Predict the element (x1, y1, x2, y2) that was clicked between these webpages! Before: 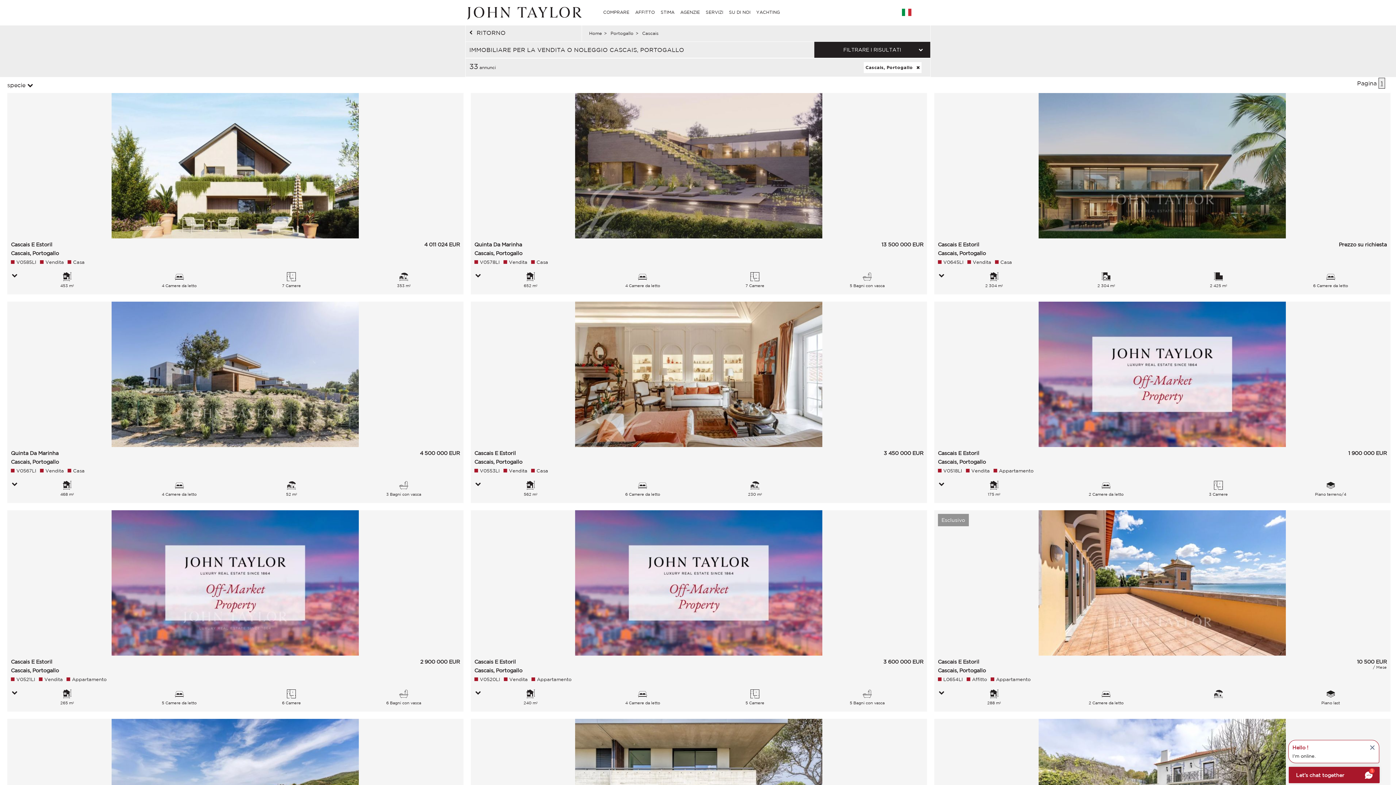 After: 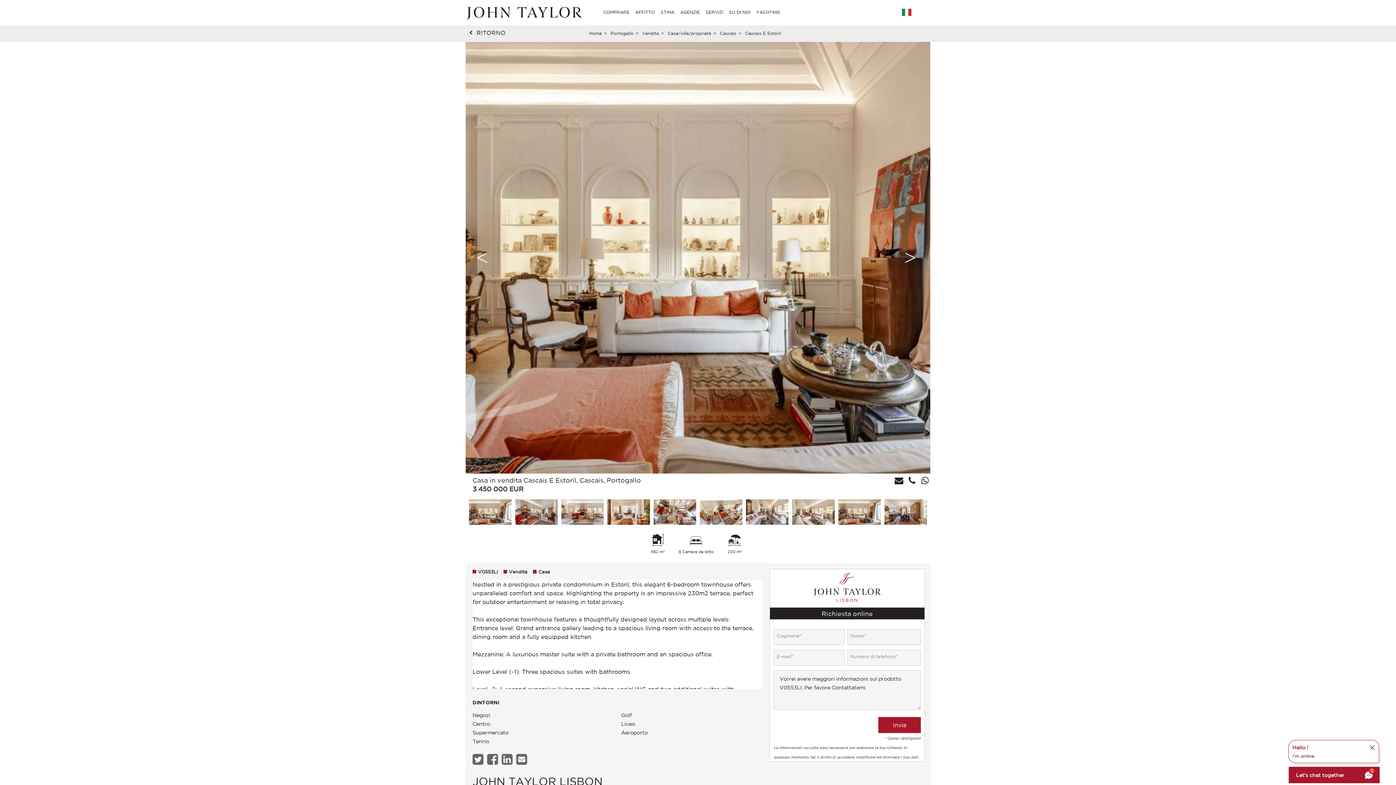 Action: label: Cascais E Estoril
Cascais, Portogallo
3 450 000 EUR
V0553LI
Vendita
Casa
562 m²
6 Camere da letto
230 m² bbox: (470, 301, 927, 503)